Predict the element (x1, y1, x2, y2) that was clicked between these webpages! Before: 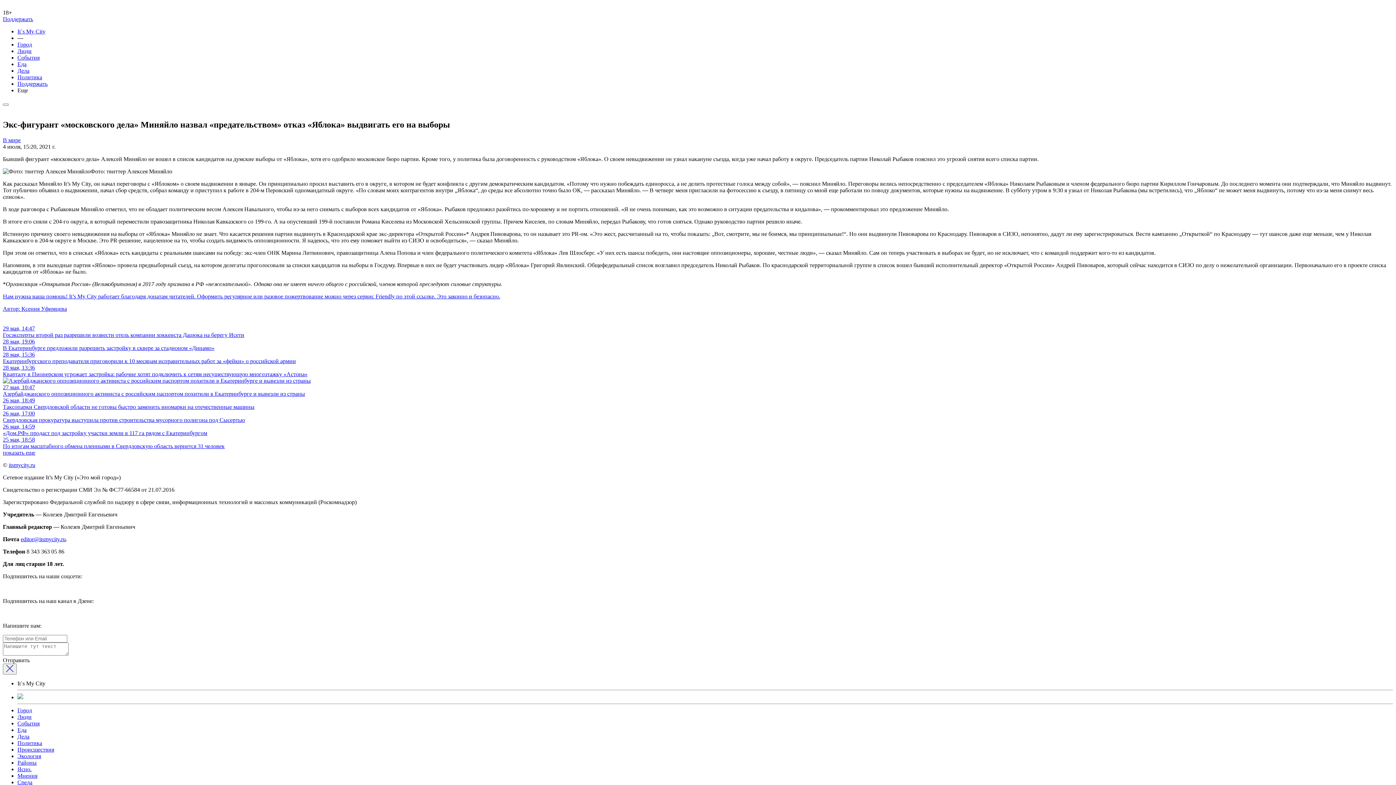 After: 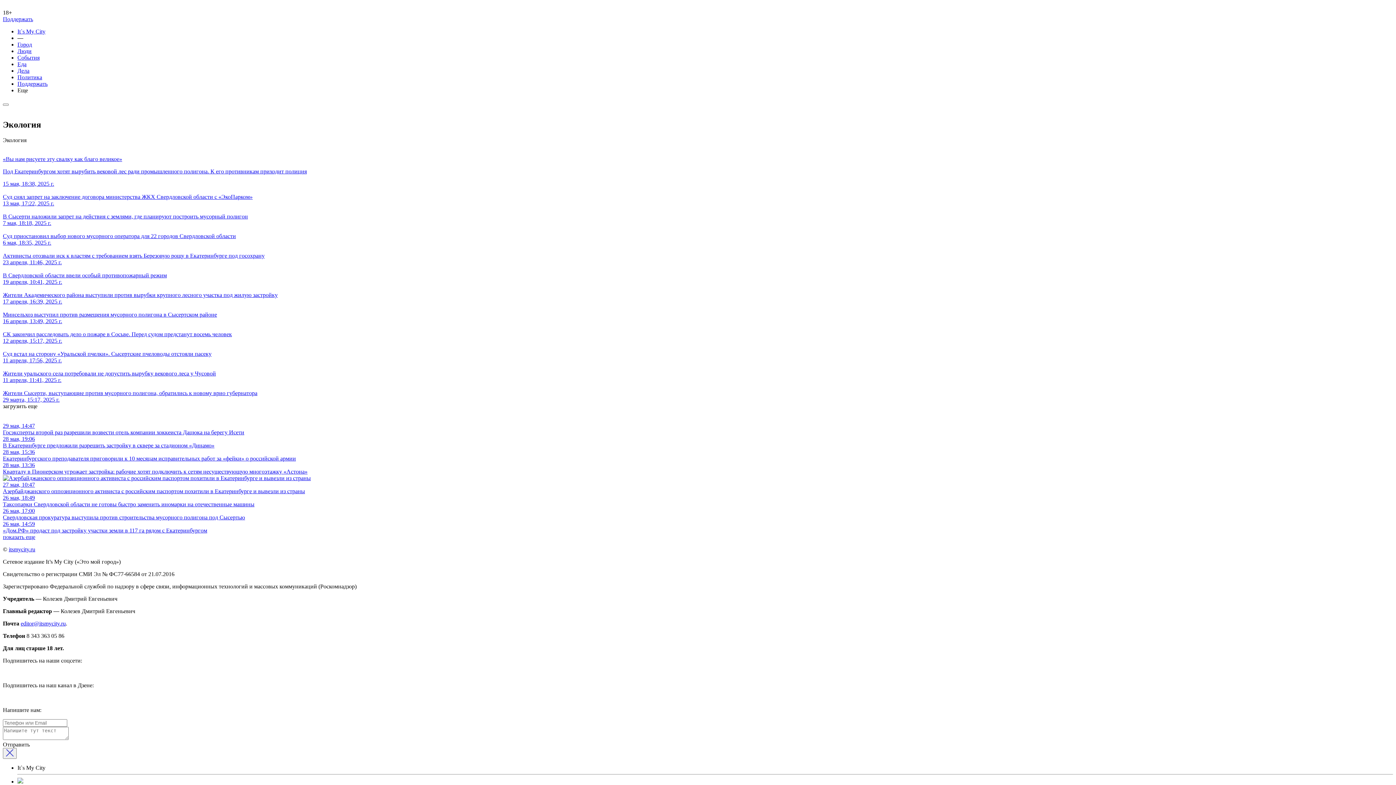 Action: bbox: (17, 753, 41, 759) label: Экология